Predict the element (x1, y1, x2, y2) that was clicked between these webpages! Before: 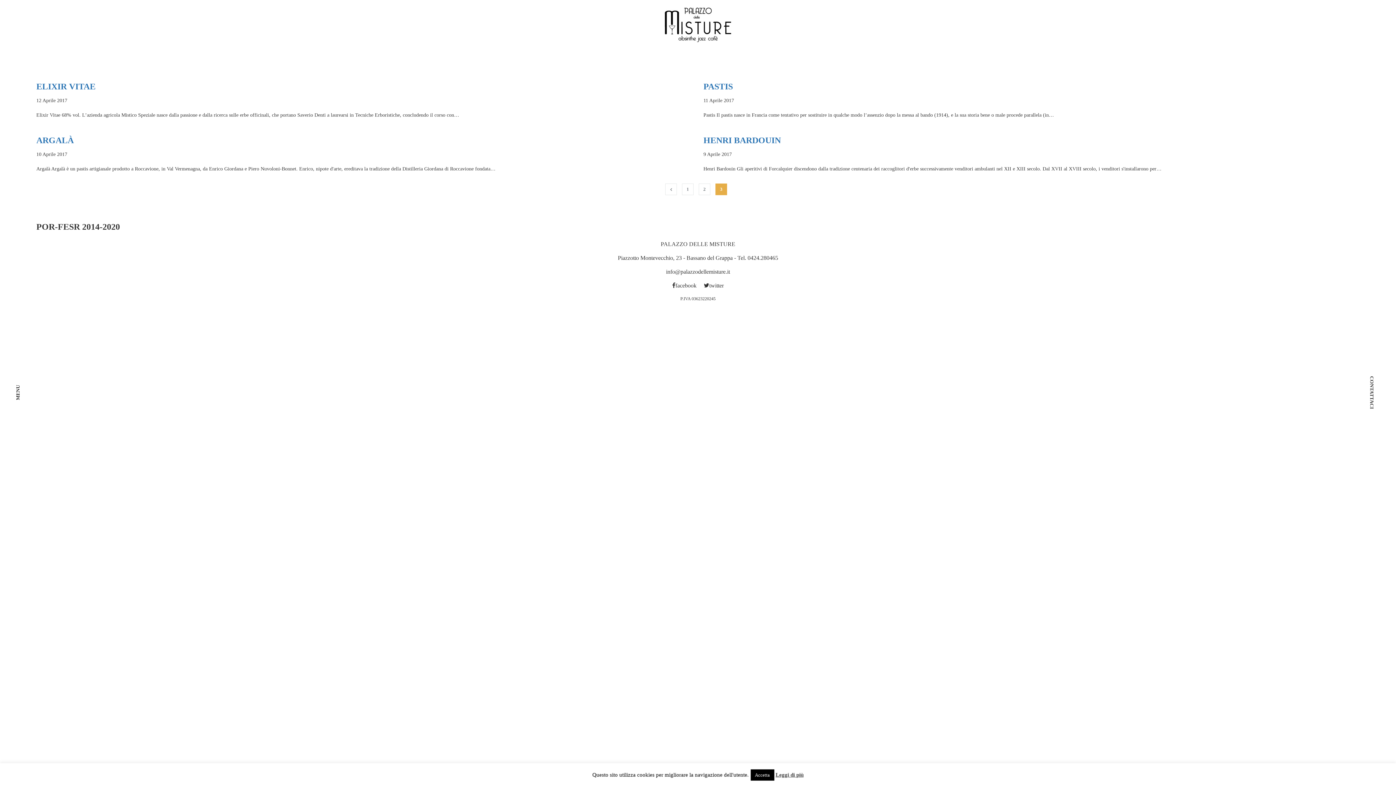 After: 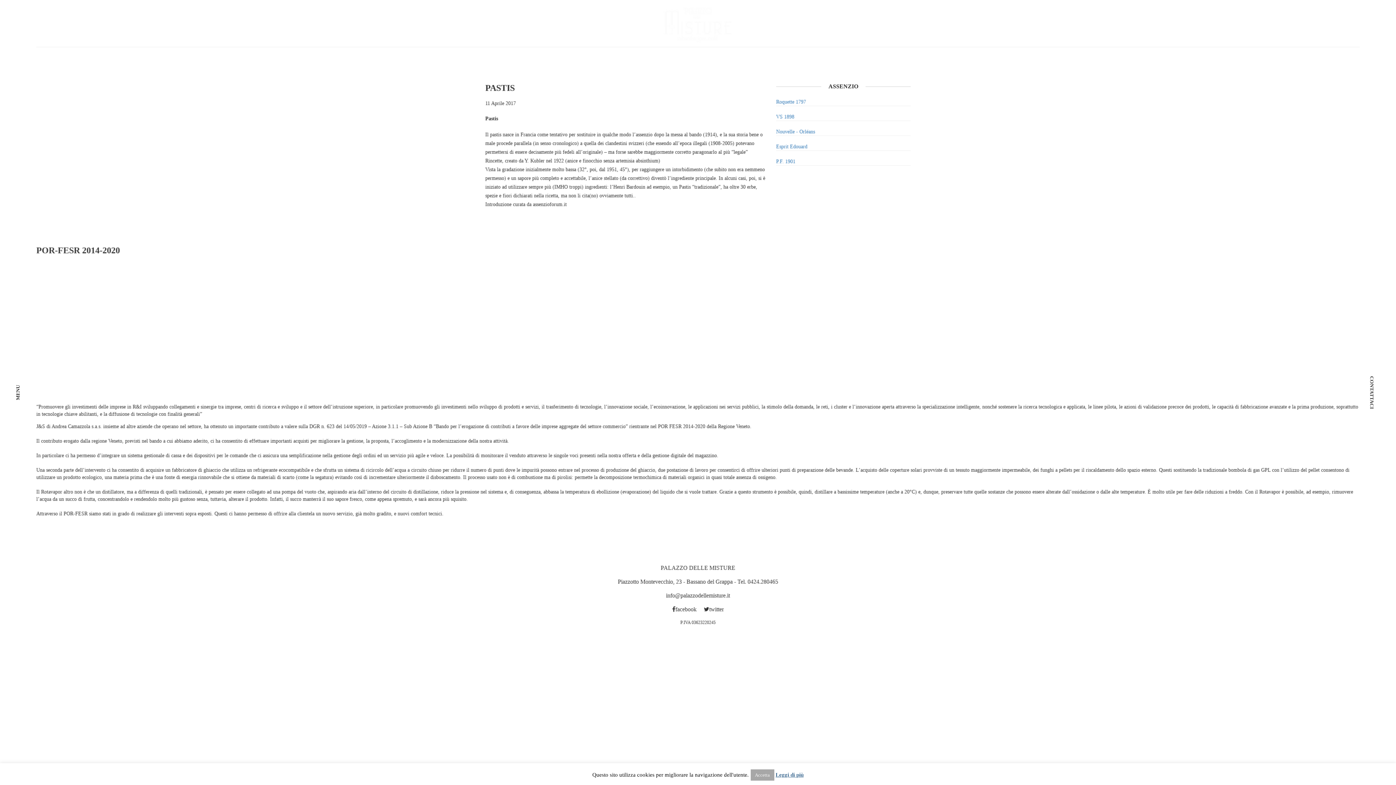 Action: bbox: (703, 81, 733, 91) label: PASTIS